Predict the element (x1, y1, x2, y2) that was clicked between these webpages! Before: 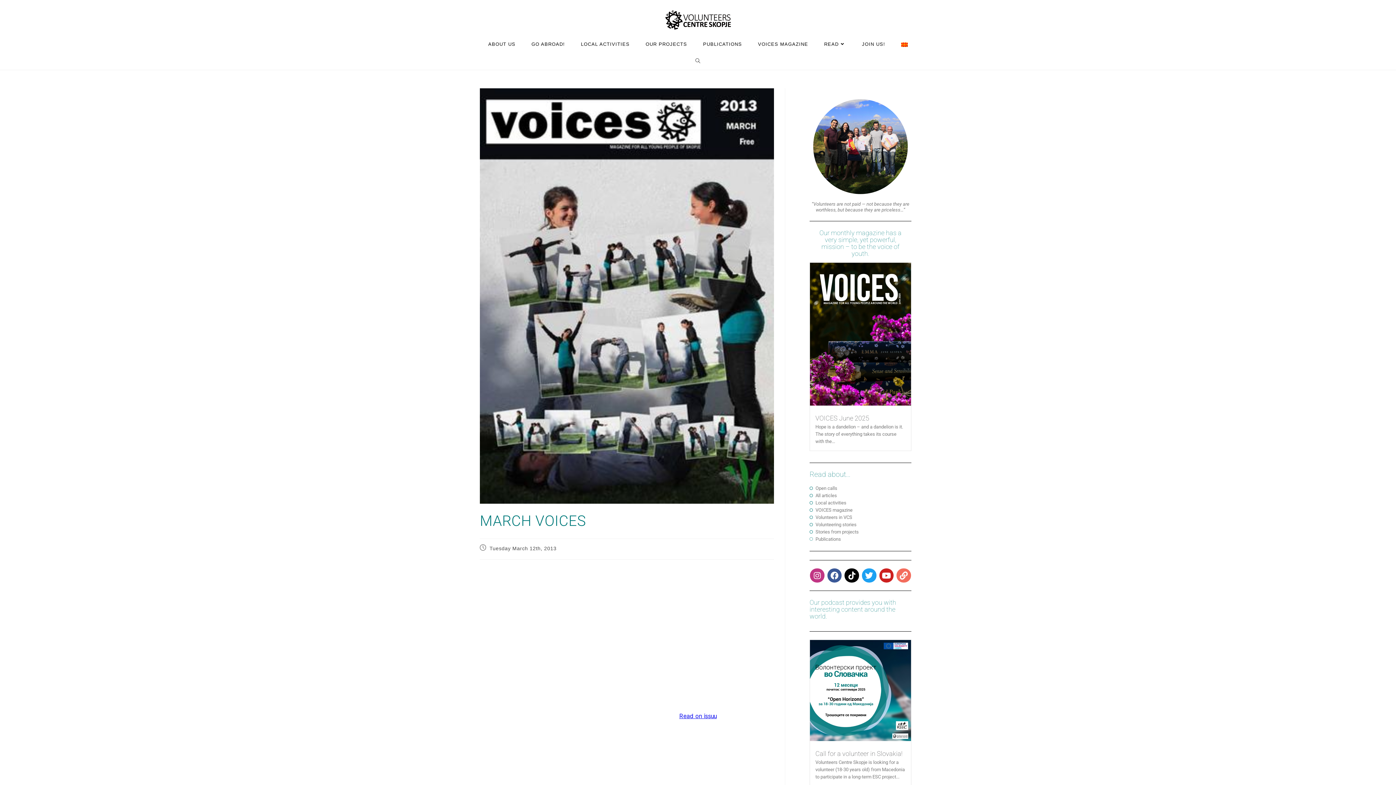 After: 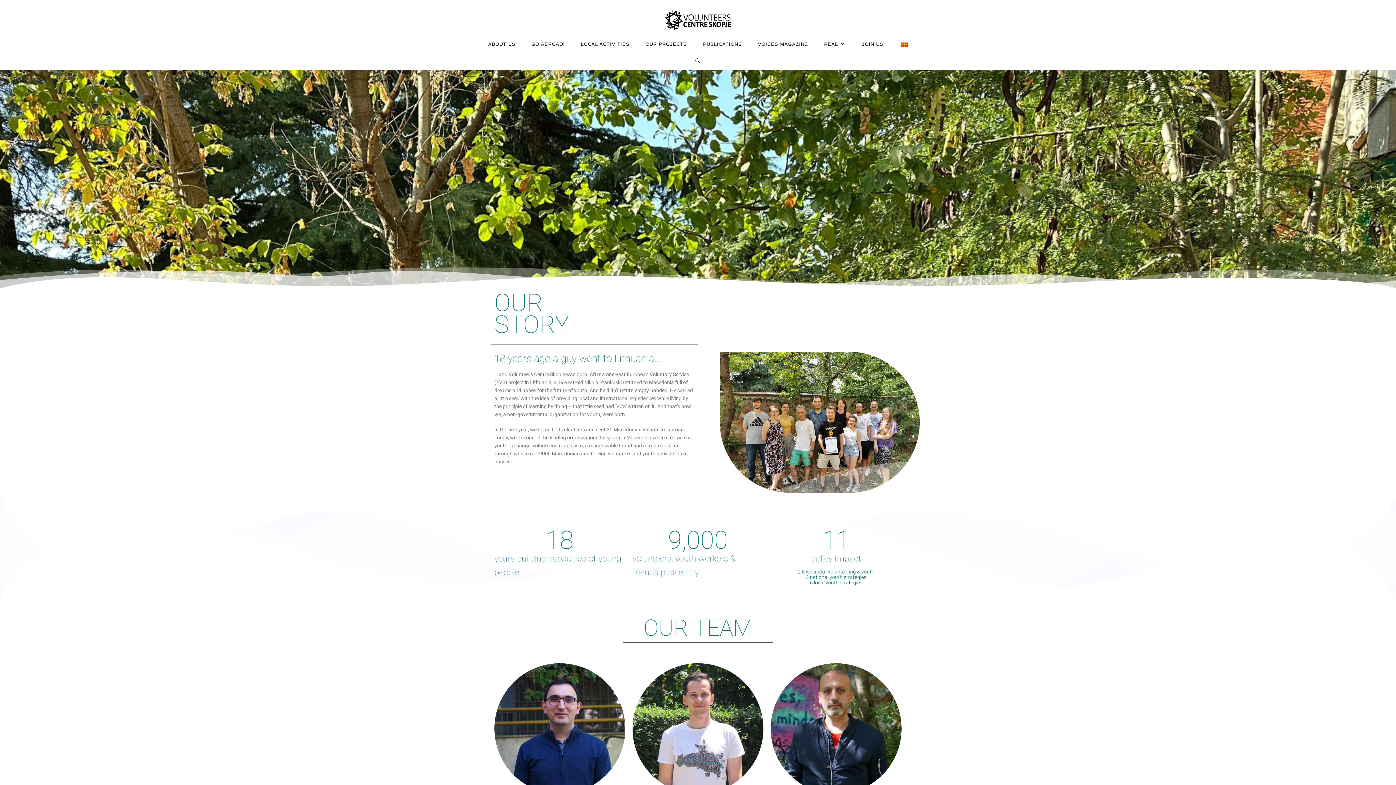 Action: bbox: (480, 35, 523, 52) label: ABOUT US